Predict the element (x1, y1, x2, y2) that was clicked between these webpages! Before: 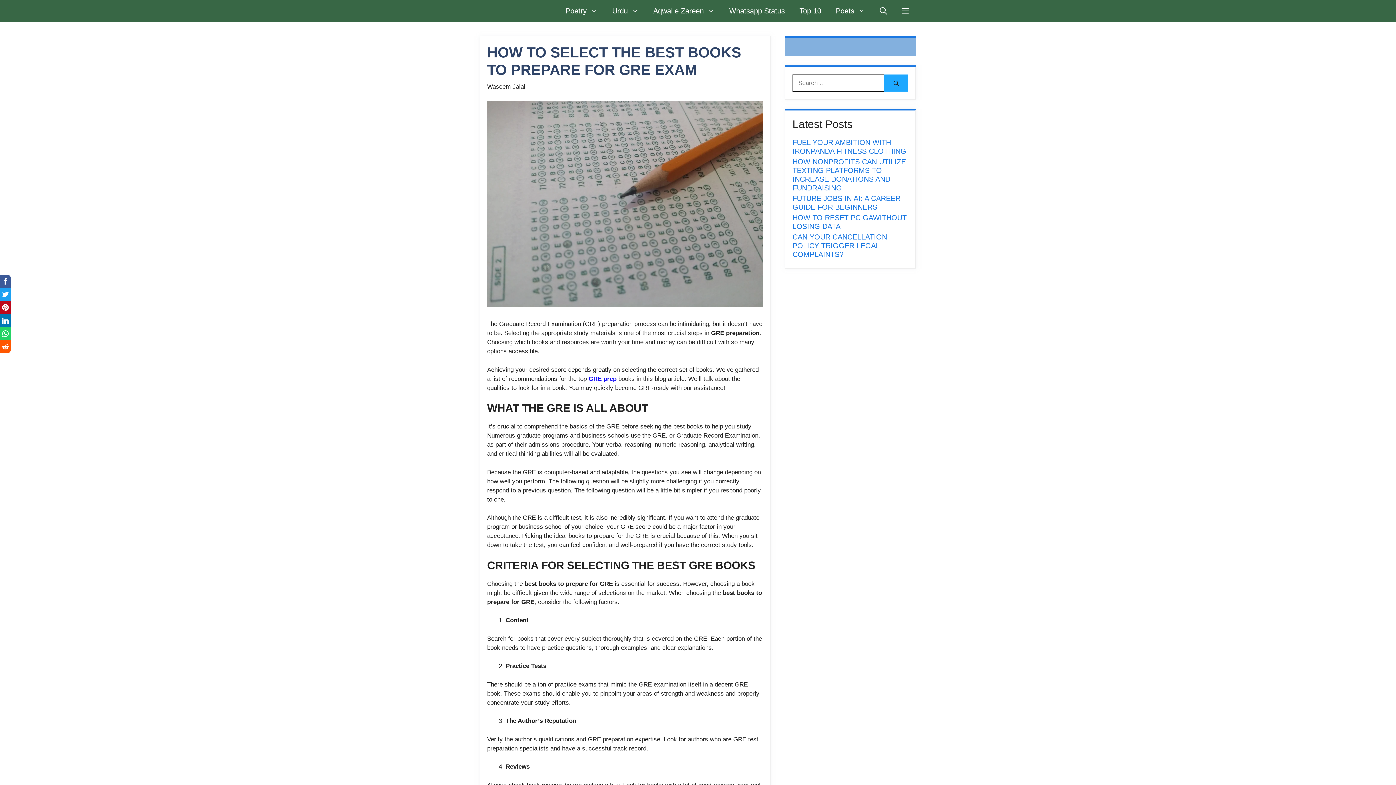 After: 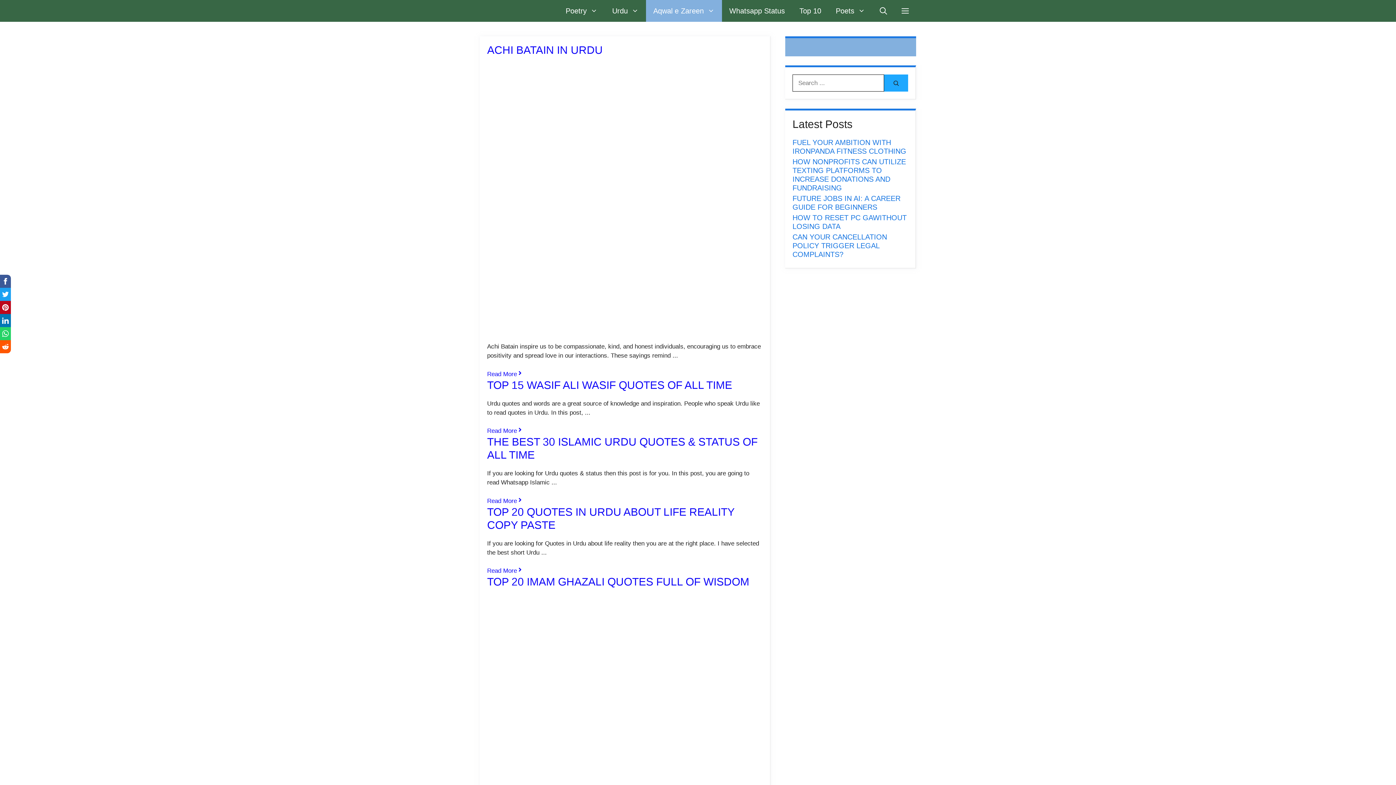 Action: label: Aqwal e Zareen bbox: (646, 0, 722, 21)